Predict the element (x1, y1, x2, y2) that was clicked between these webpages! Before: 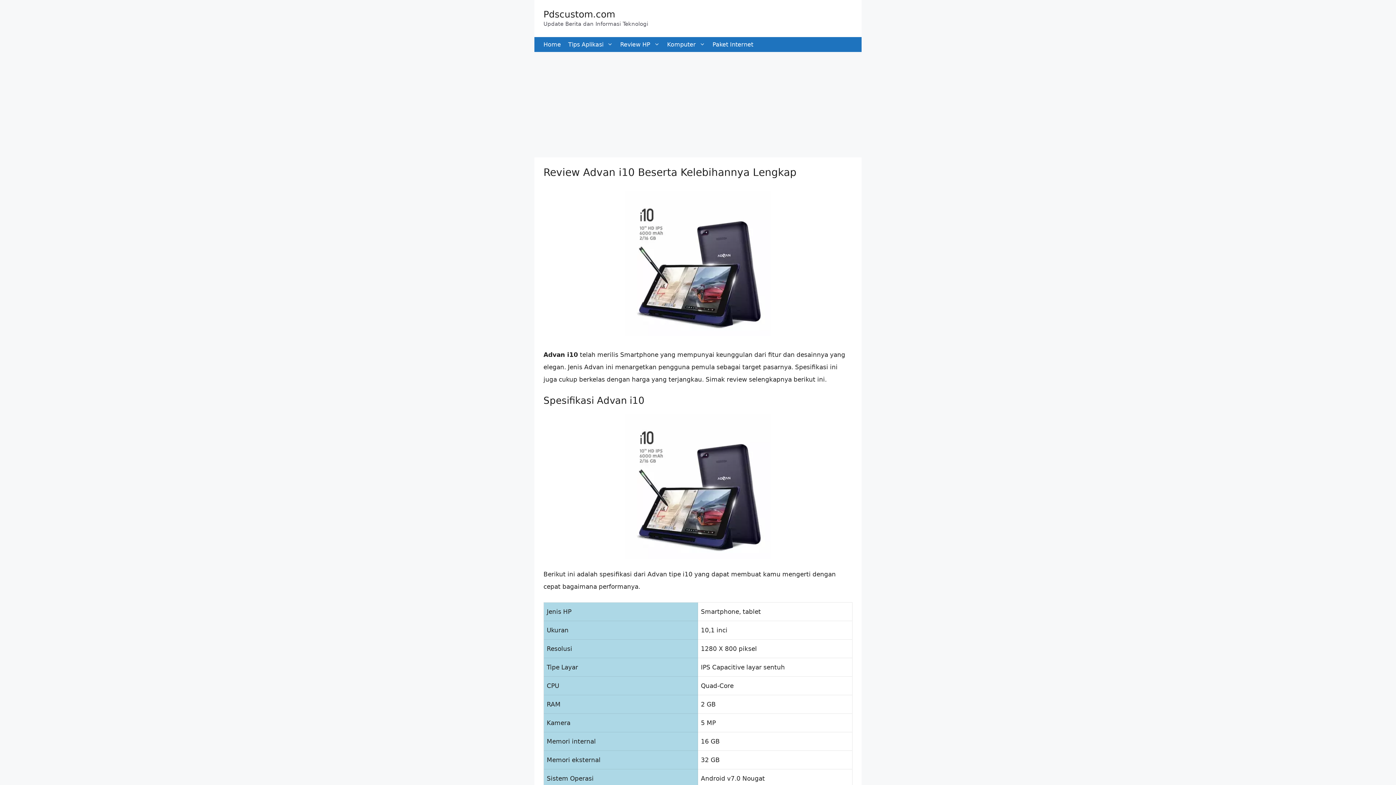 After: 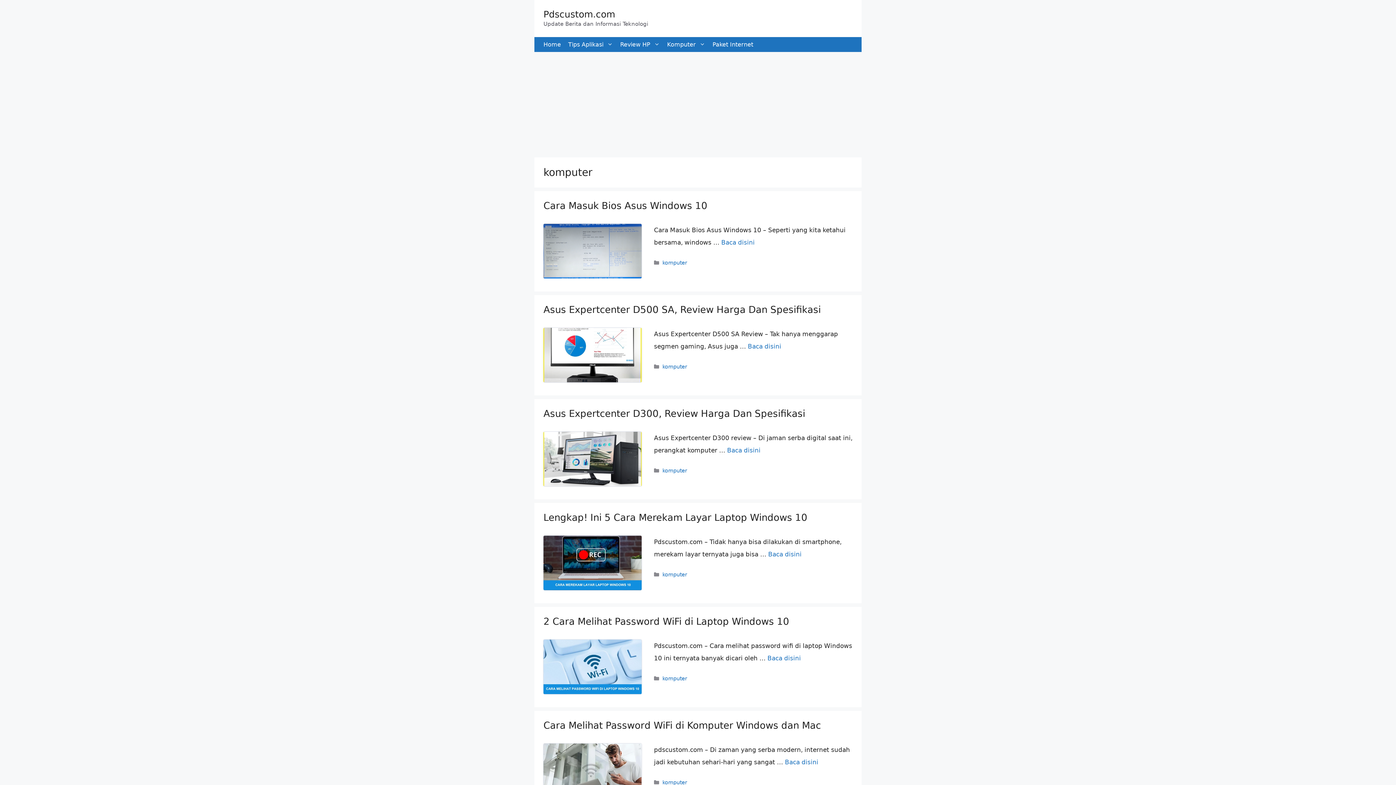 Action: bbox: (663, 37, 709, 52) label: Komputer